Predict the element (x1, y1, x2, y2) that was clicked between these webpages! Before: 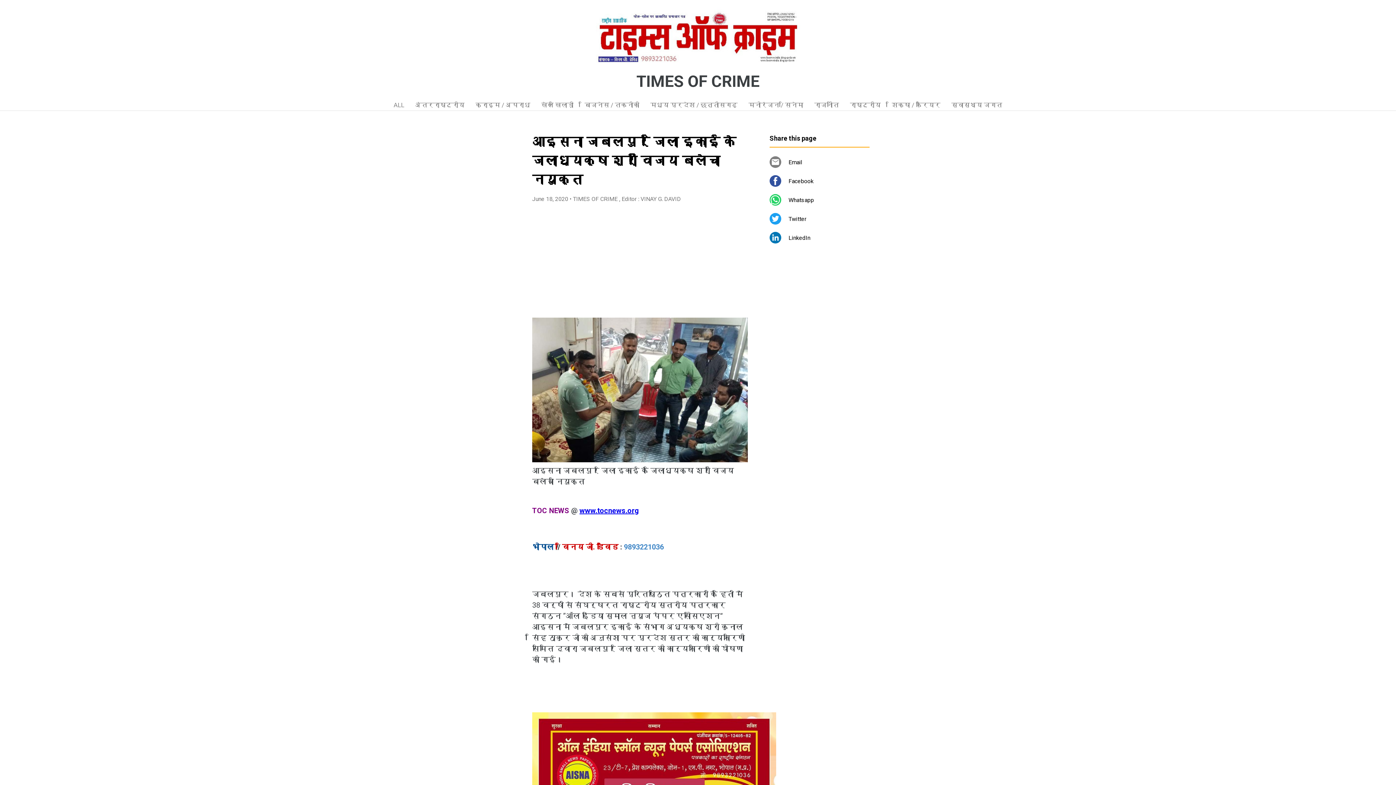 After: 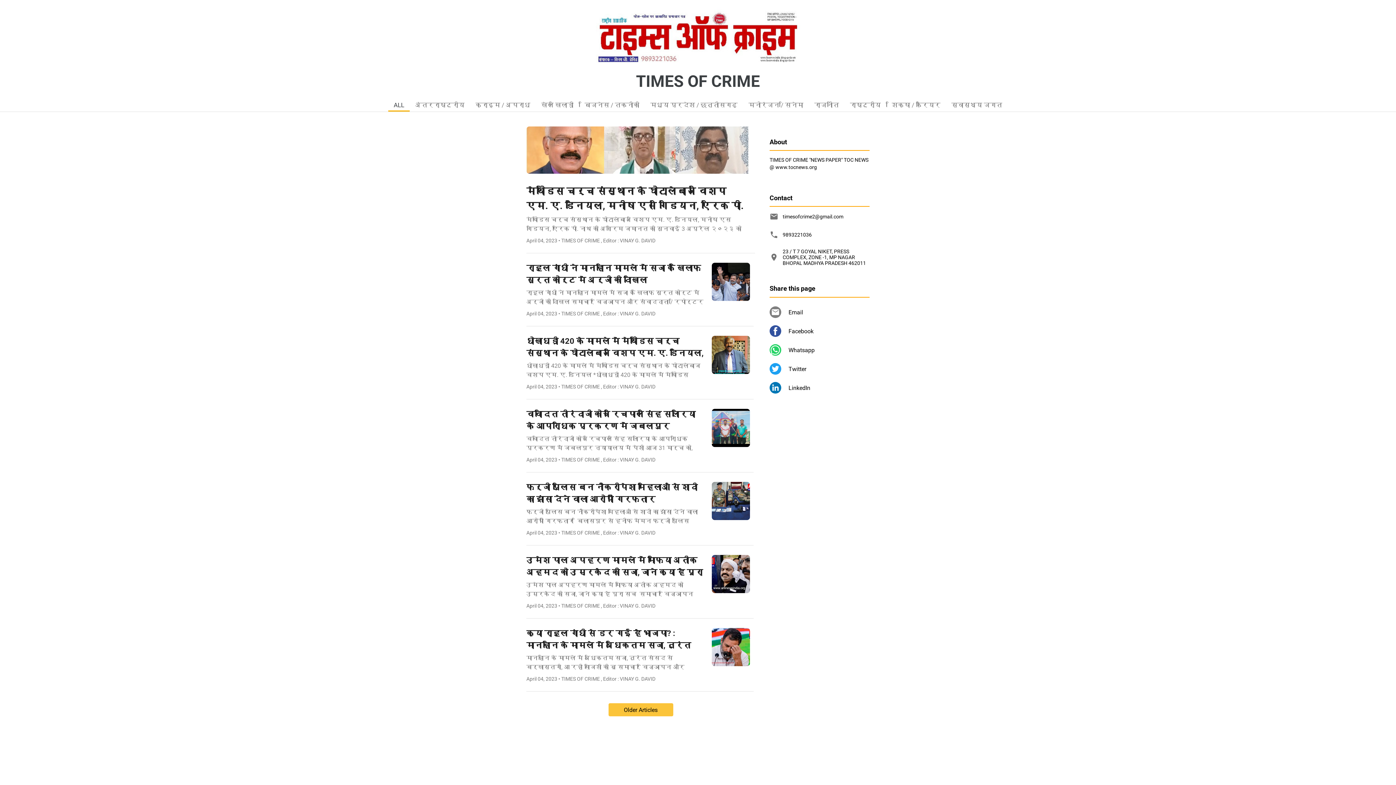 Action: label: ALL bbox: (388, 97, 409, 110)